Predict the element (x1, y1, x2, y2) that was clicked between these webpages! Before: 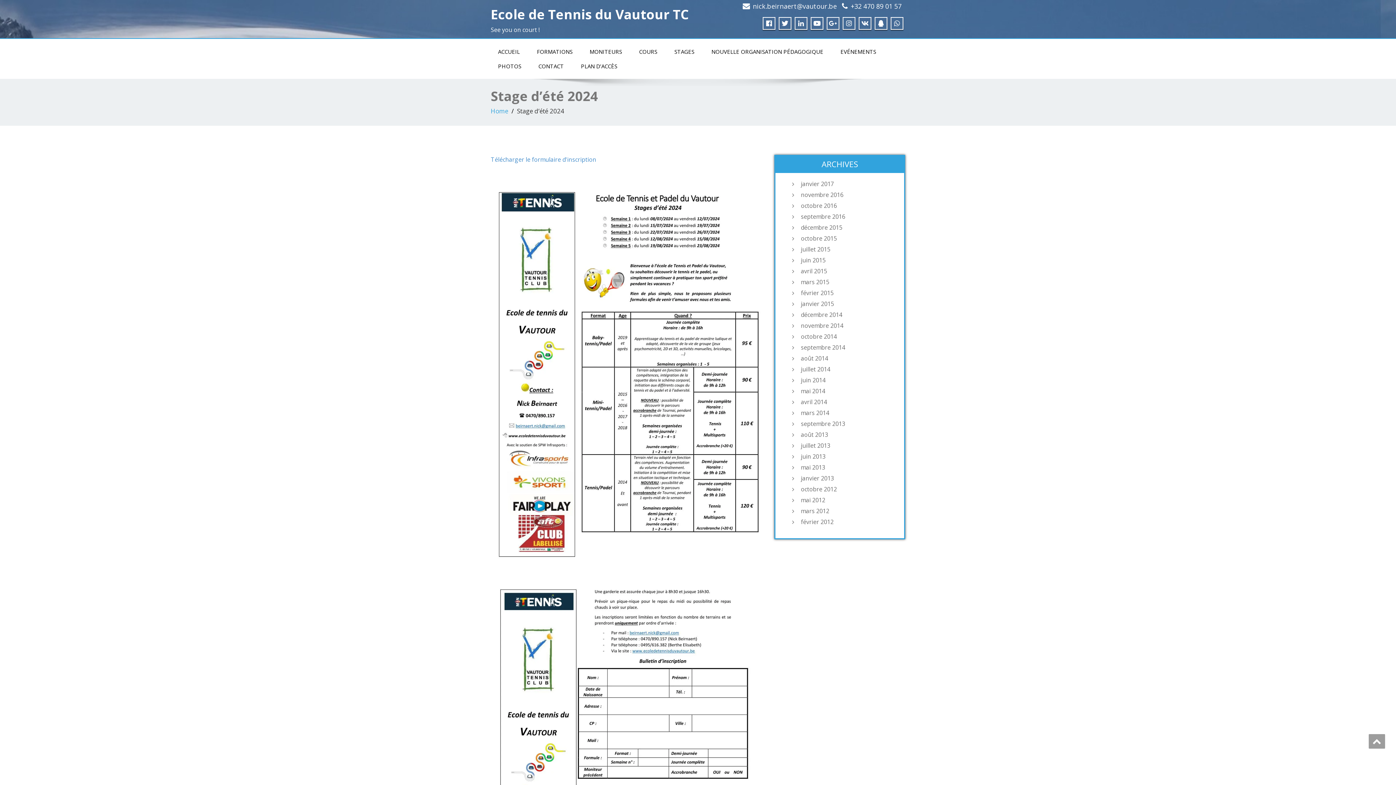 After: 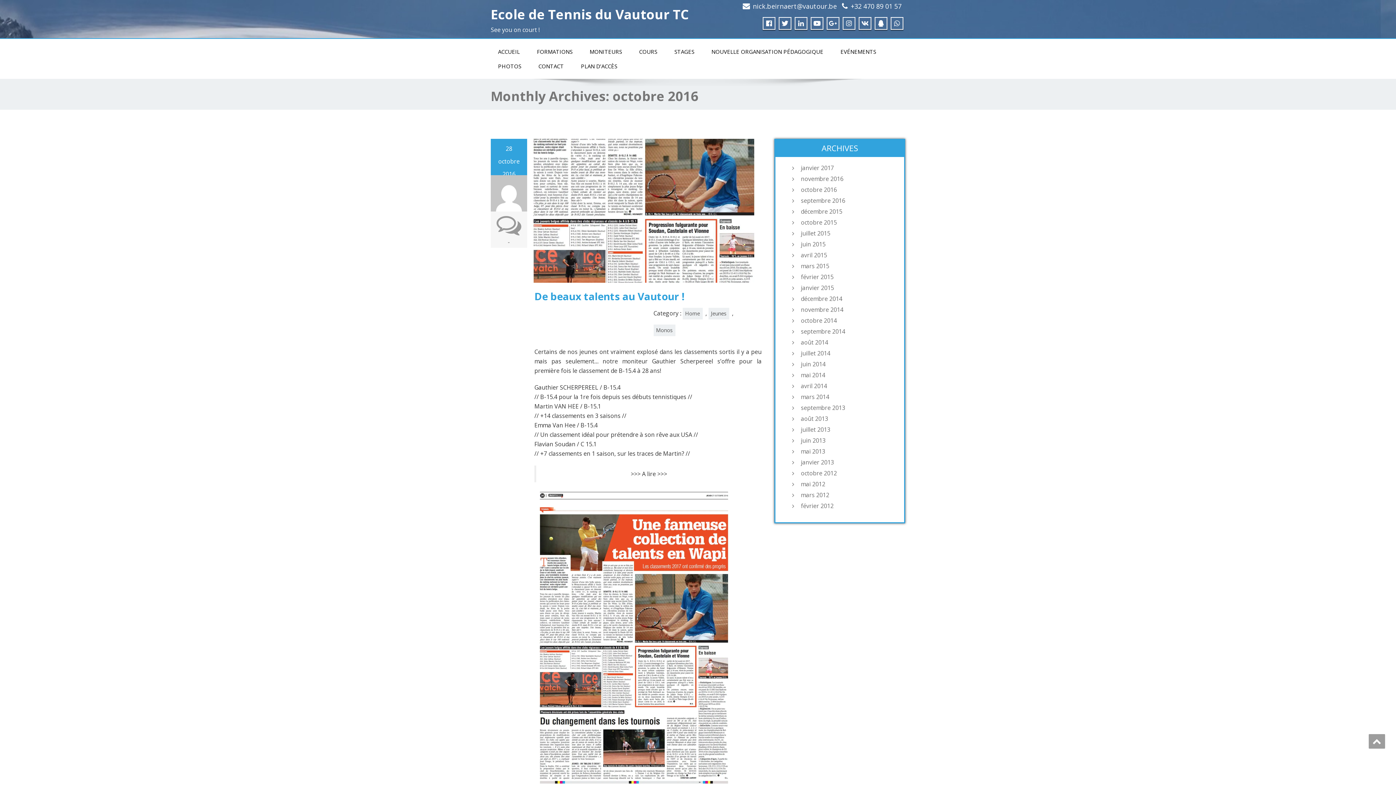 Action: bbox: (797, 202, 897, 209) label: octobre 2016